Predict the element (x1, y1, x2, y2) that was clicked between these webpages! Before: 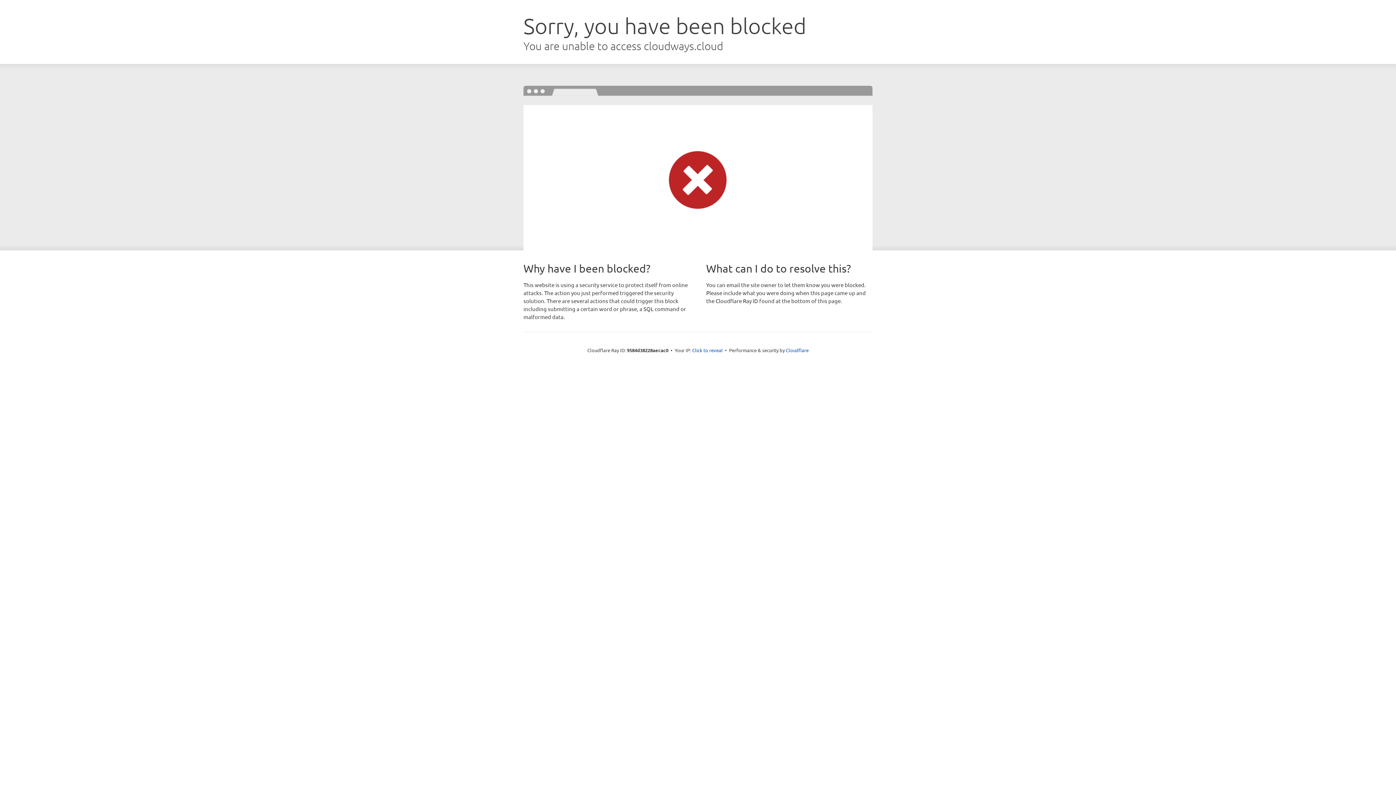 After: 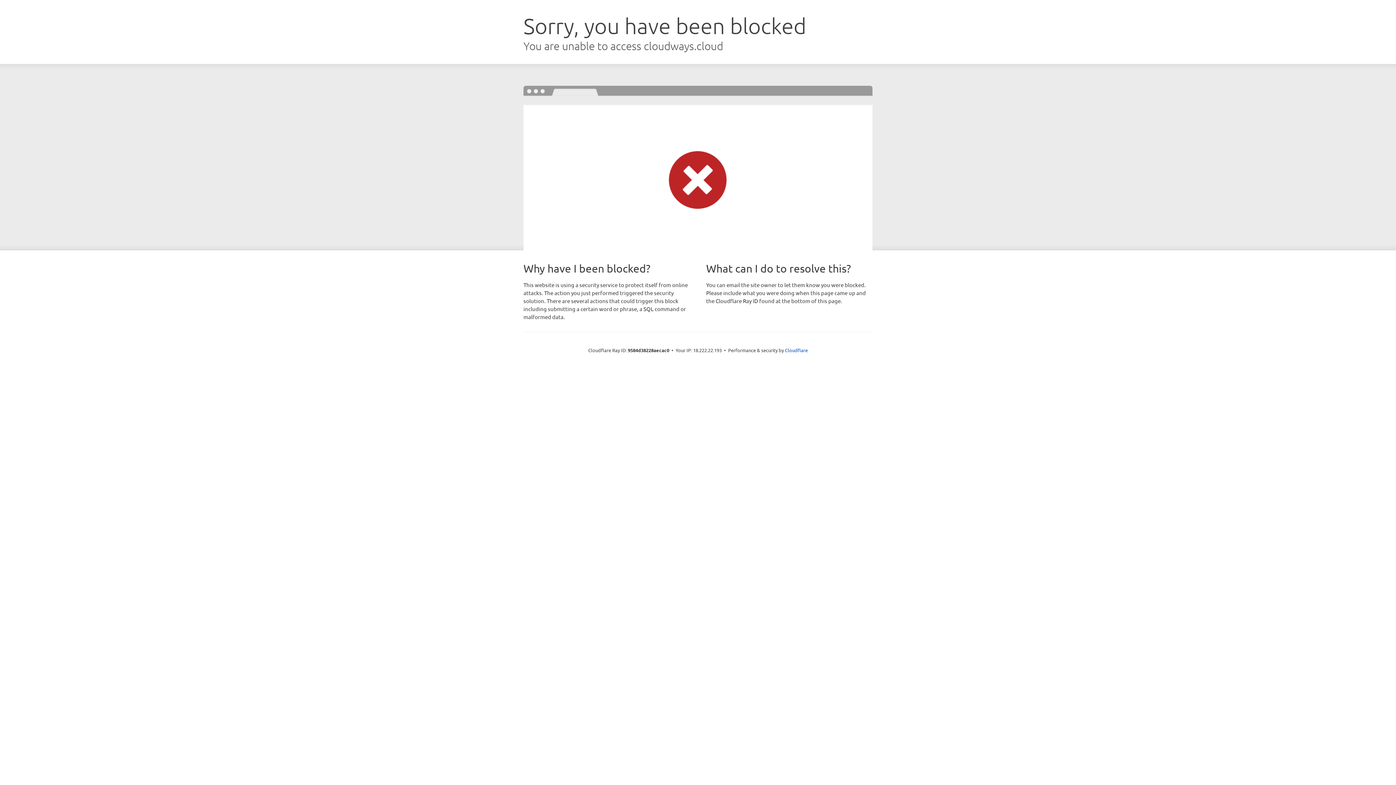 Action: bbox: (692, 346, 722, 353) label: Click to reveal